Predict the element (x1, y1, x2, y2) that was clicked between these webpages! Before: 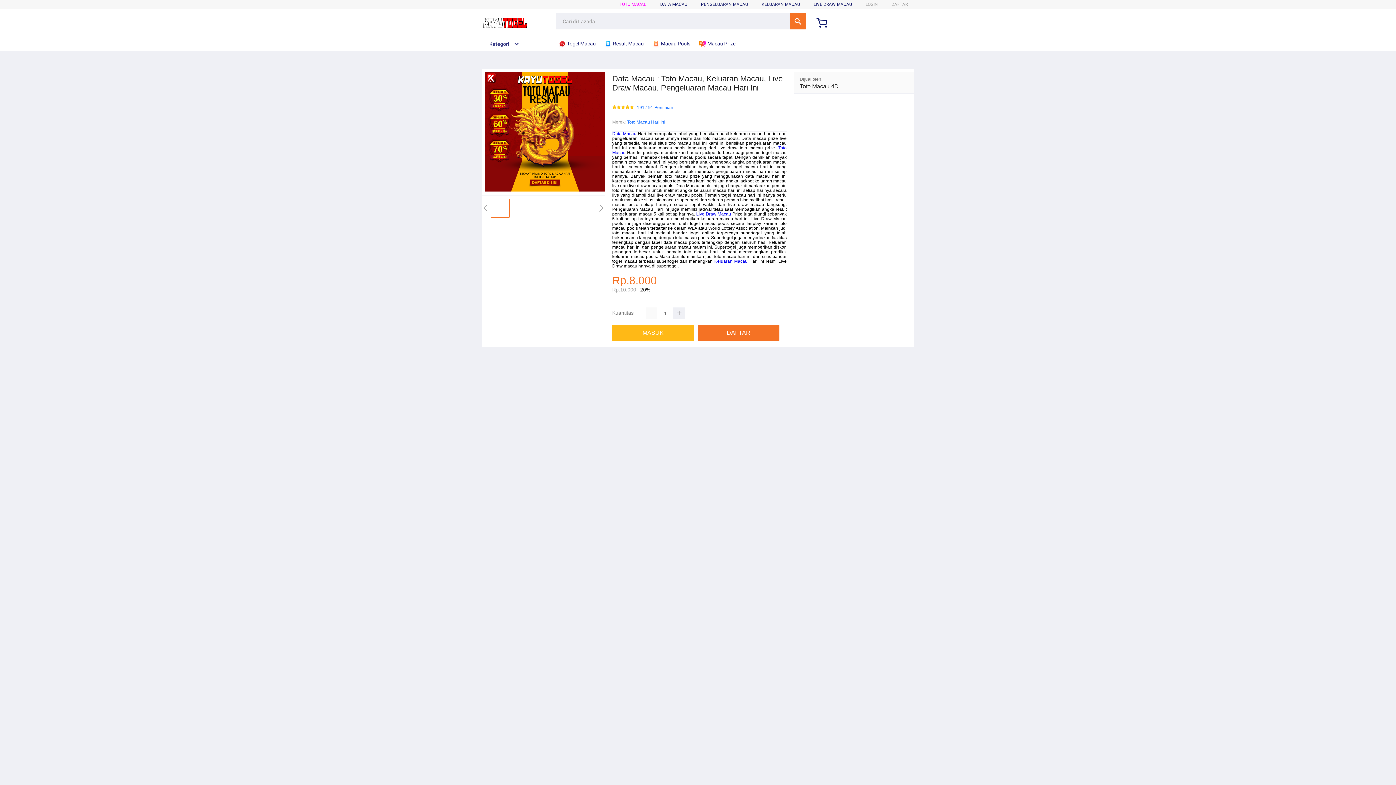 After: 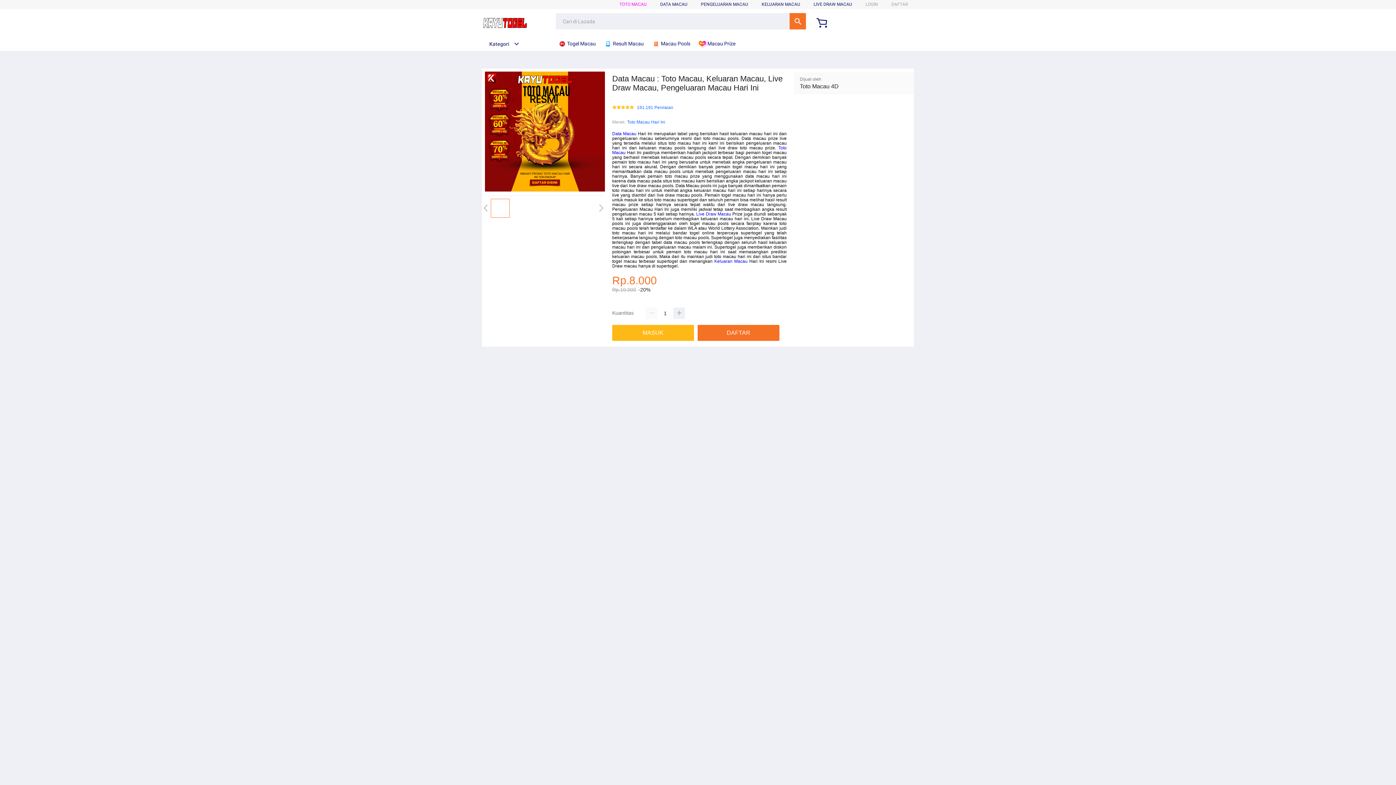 Action: label:  Result Macau bbox: (604, 36, 647, 50)